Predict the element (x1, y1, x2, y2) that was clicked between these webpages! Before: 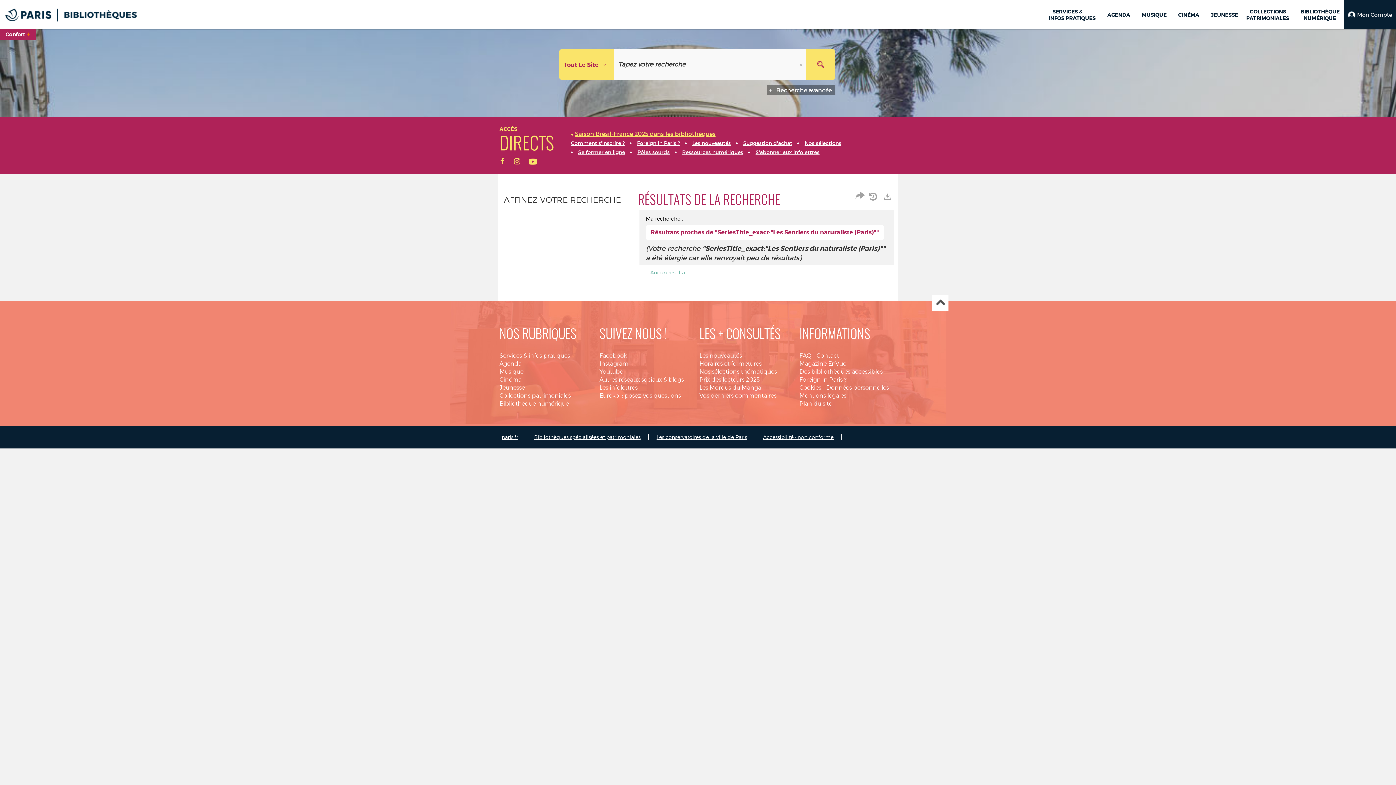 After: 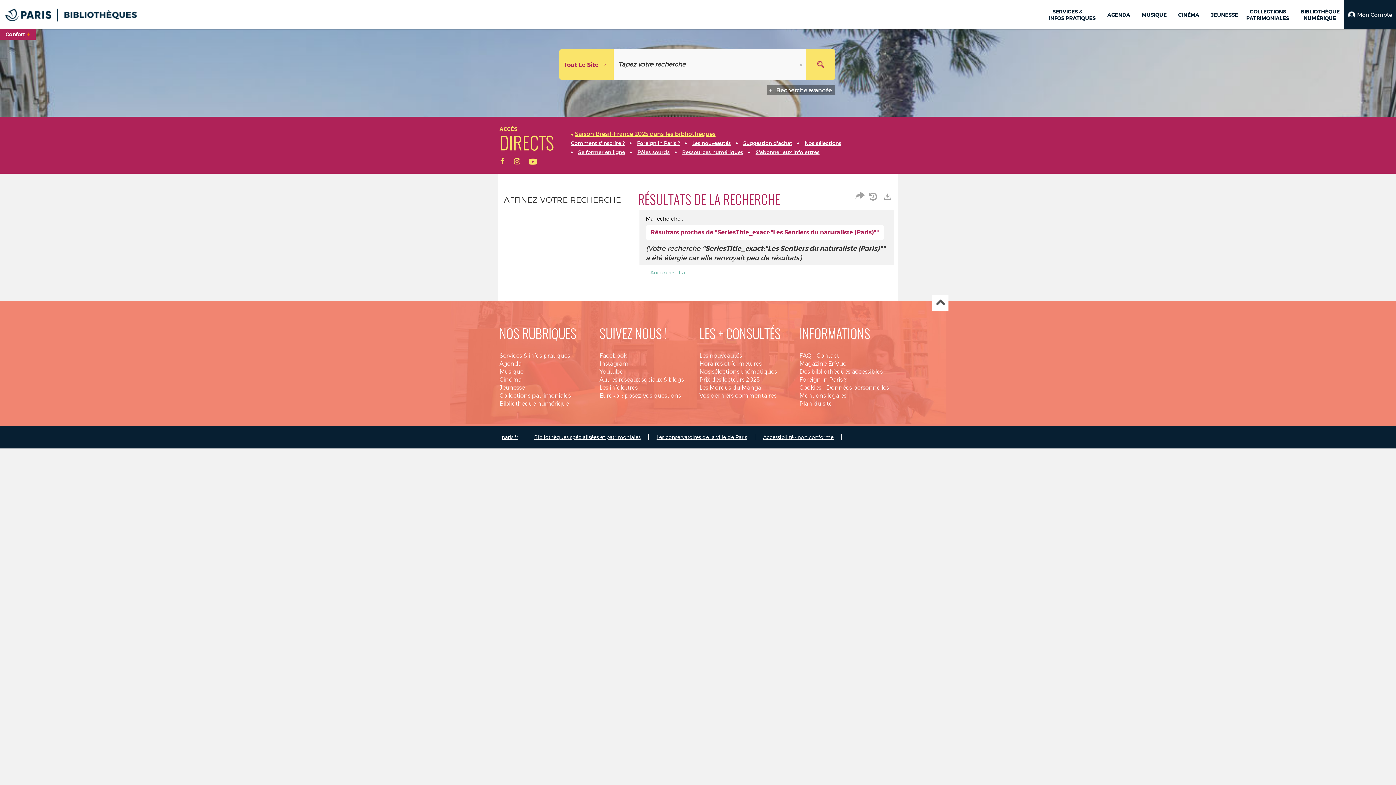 Action: label: Haut bbox: (932, 295, 948, 310)